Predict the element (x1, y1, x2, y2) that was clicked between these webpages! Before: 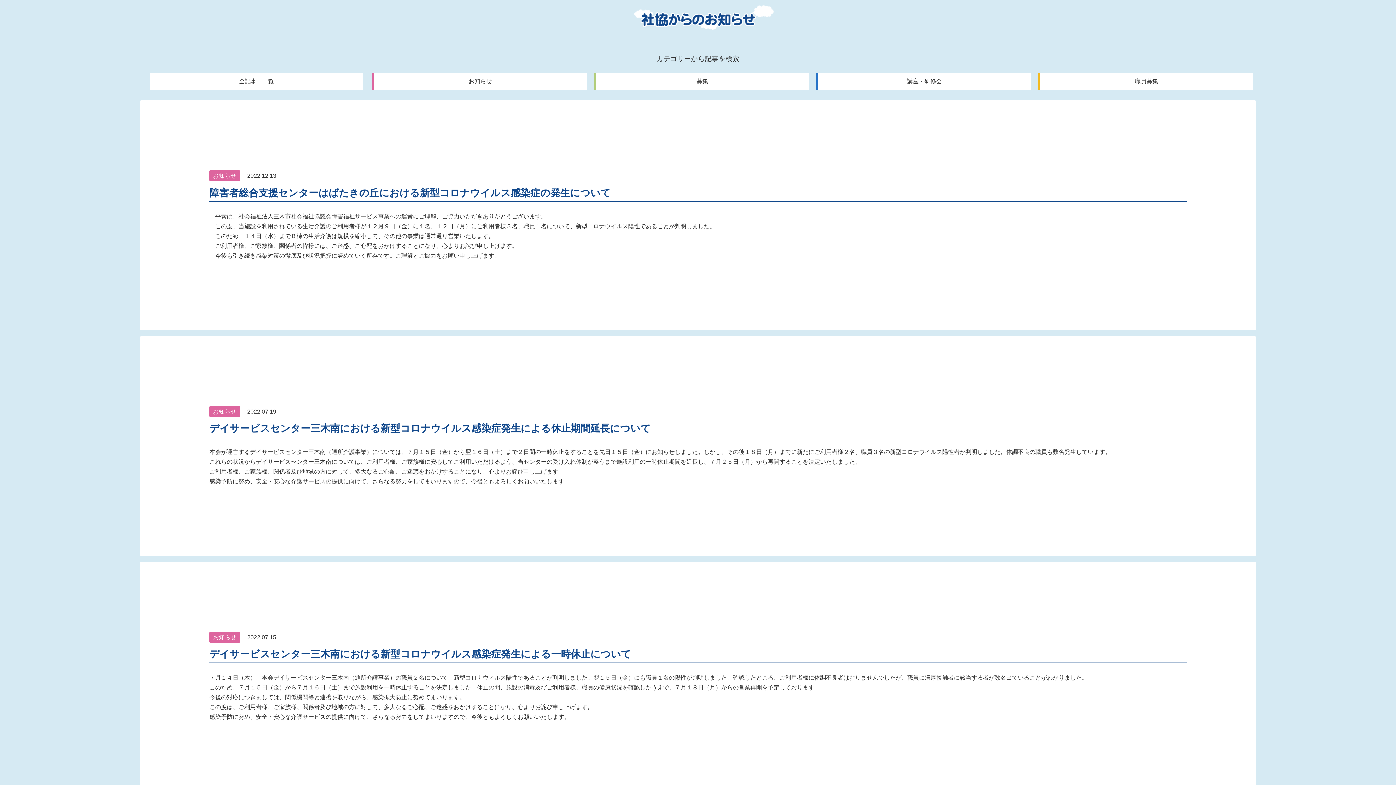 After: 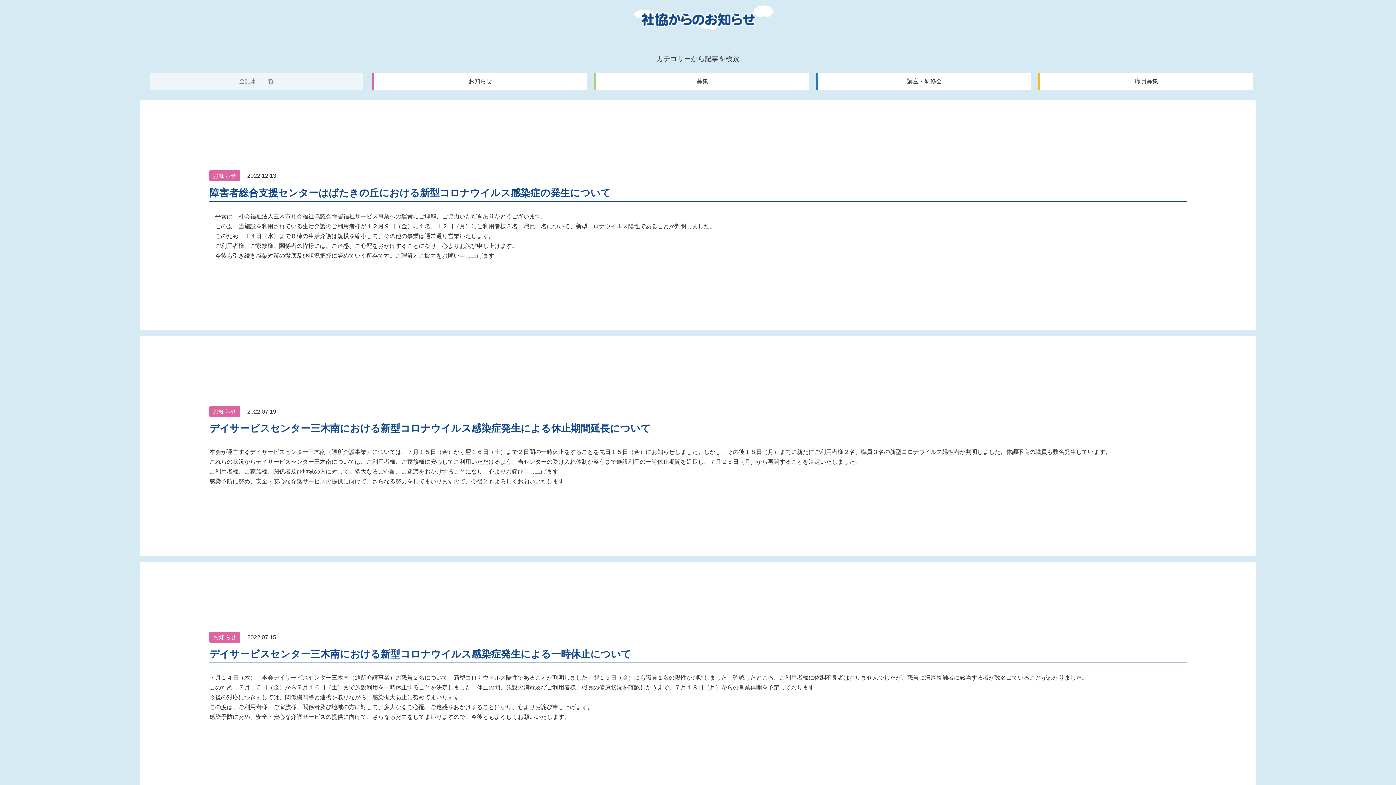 Action: label: 全記事　一覧 bbox: (150, 72, 362, 89)